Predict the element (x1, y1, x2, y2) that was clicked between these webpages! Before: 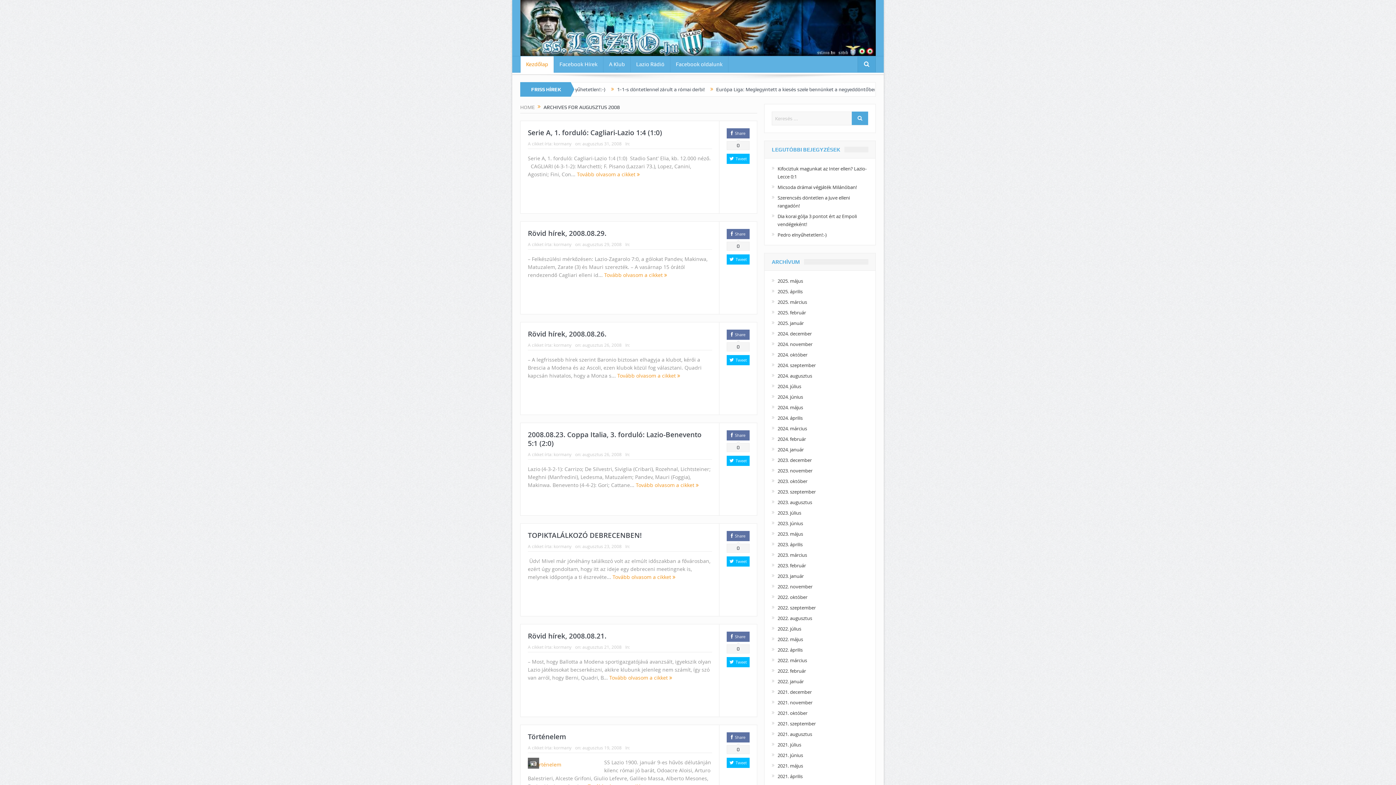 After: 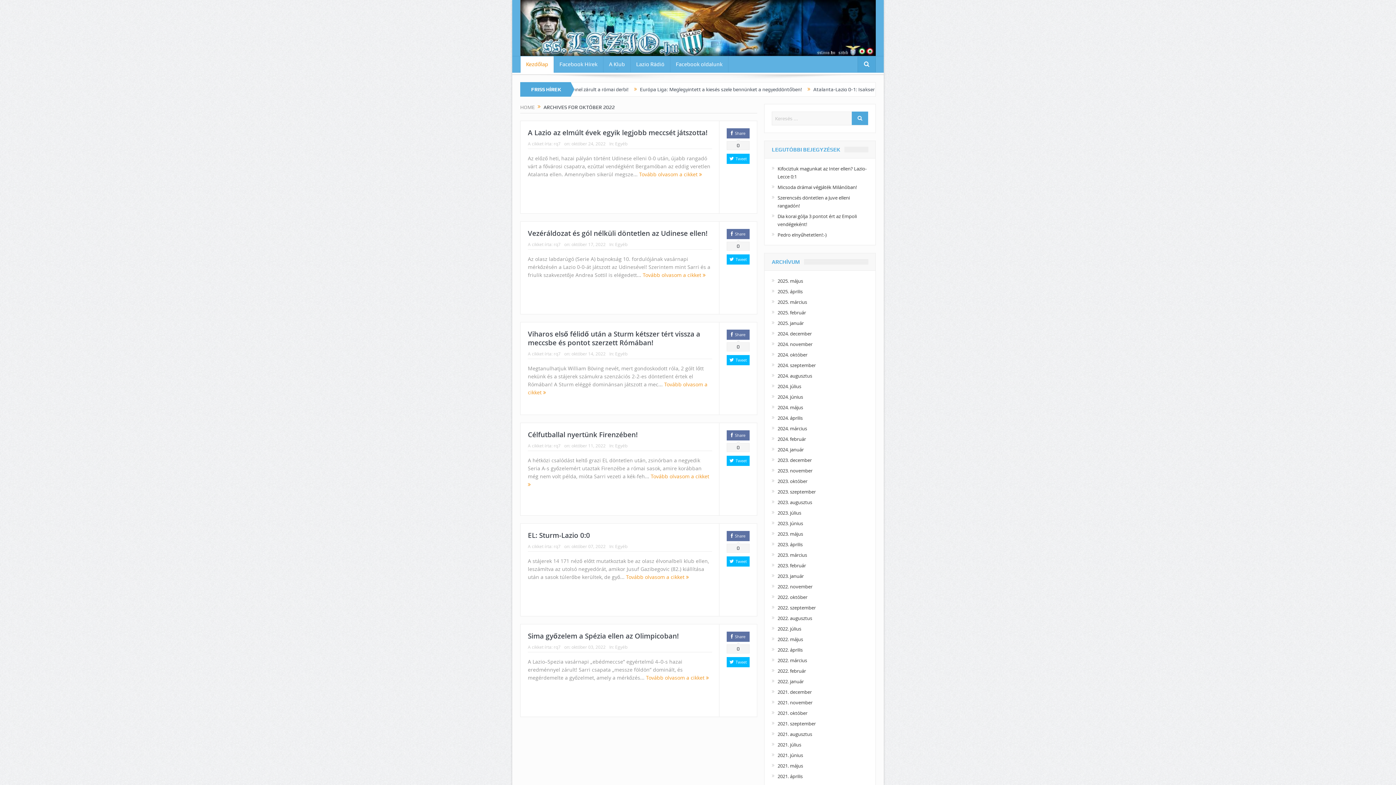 Action: label: 2022. október bbox: (777, 594, 807, 600)